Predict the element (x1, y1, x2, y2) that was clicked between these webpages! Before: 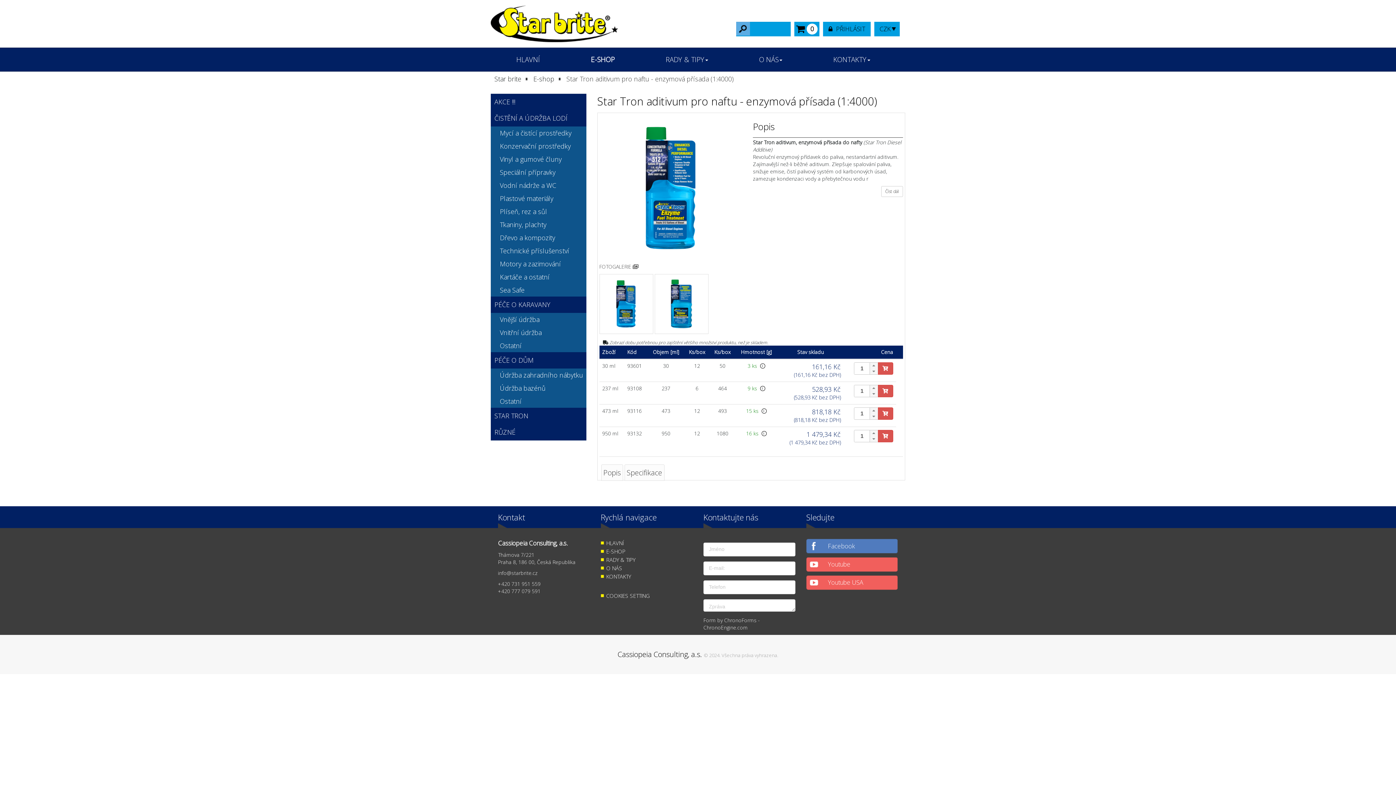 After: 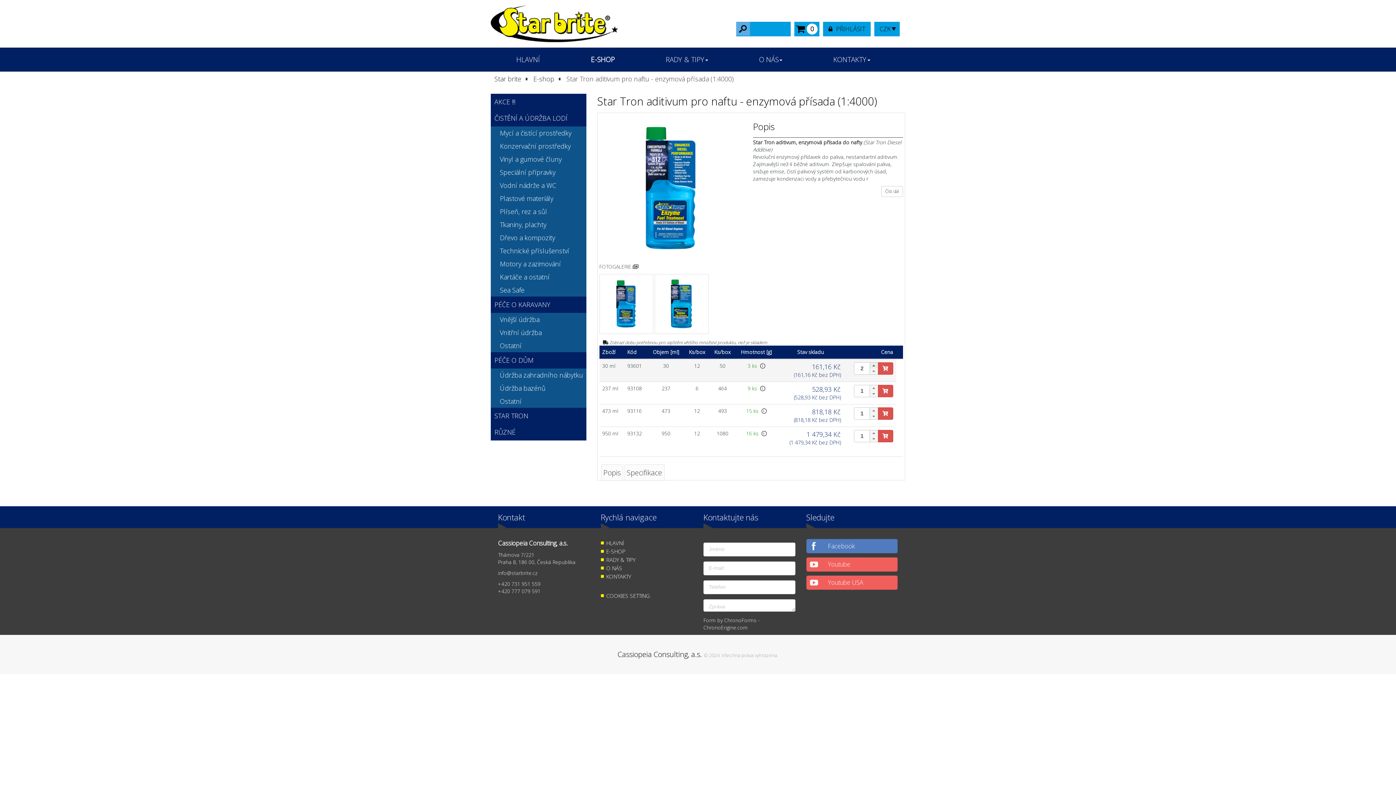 Action: bbox: (869, 362, 878, 368)